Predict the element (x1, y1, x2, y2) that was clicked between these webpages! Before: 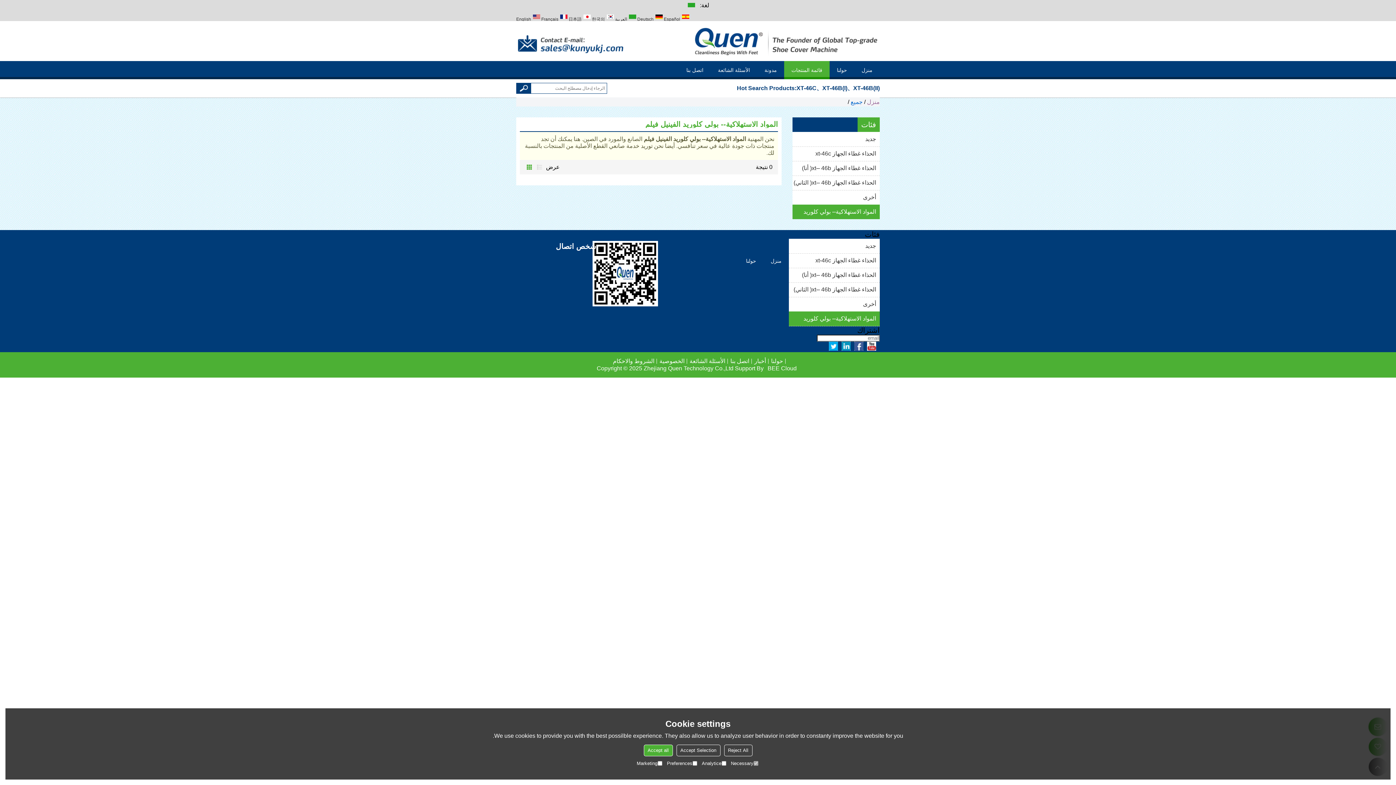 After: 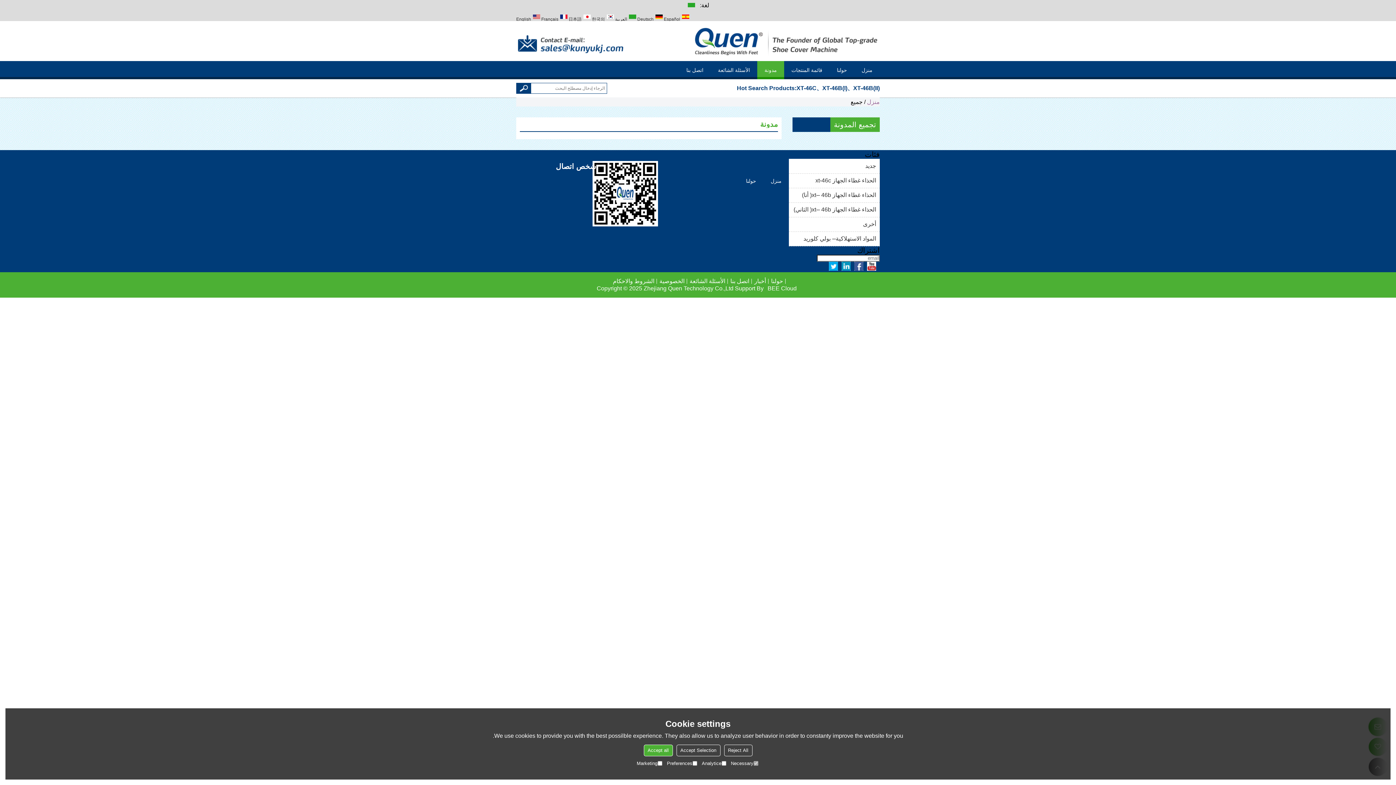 Action: bbox: (757, 61, 784, 79) label: مدونة